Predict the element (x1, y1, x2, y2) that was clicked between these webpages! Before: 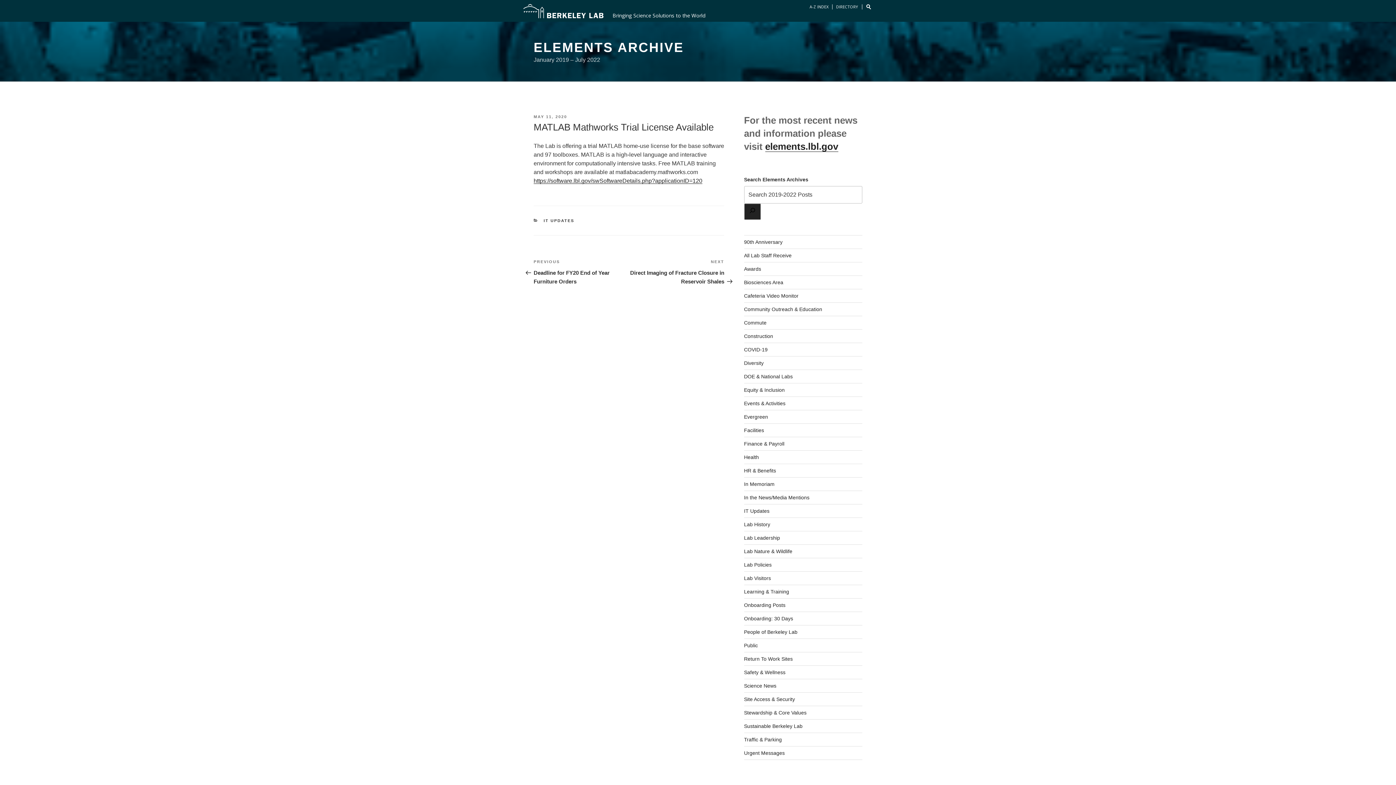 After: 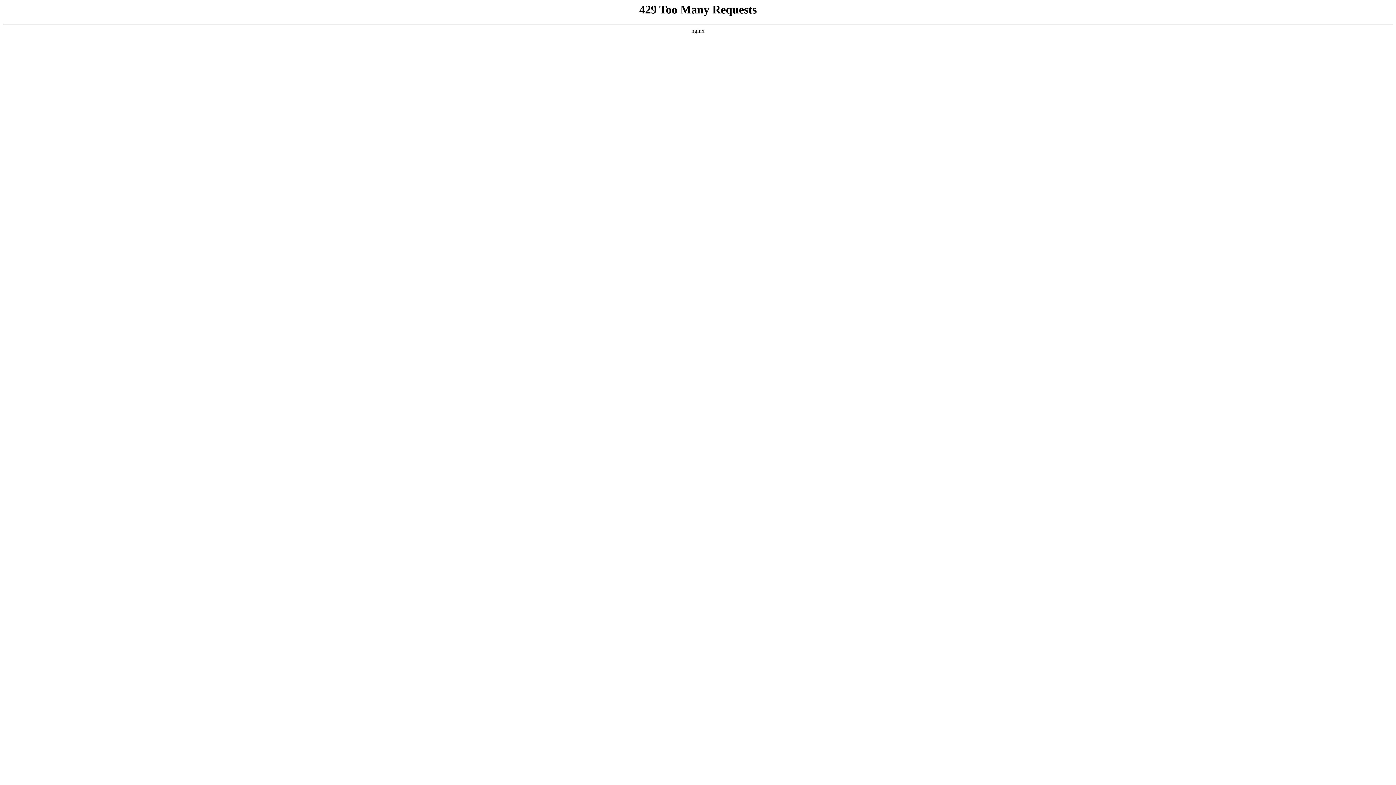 Action: label: Learning & Training bbox: (744, 589, 789, 594)